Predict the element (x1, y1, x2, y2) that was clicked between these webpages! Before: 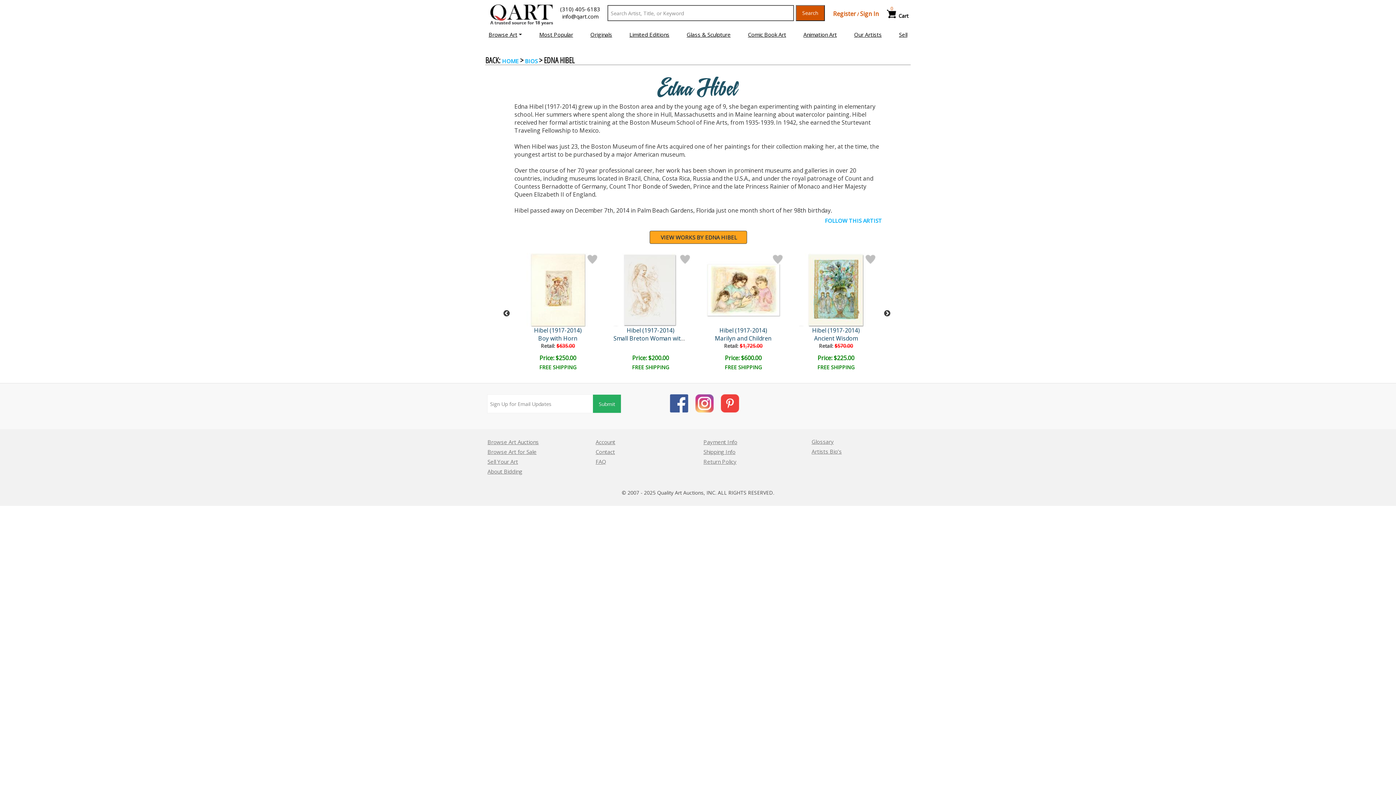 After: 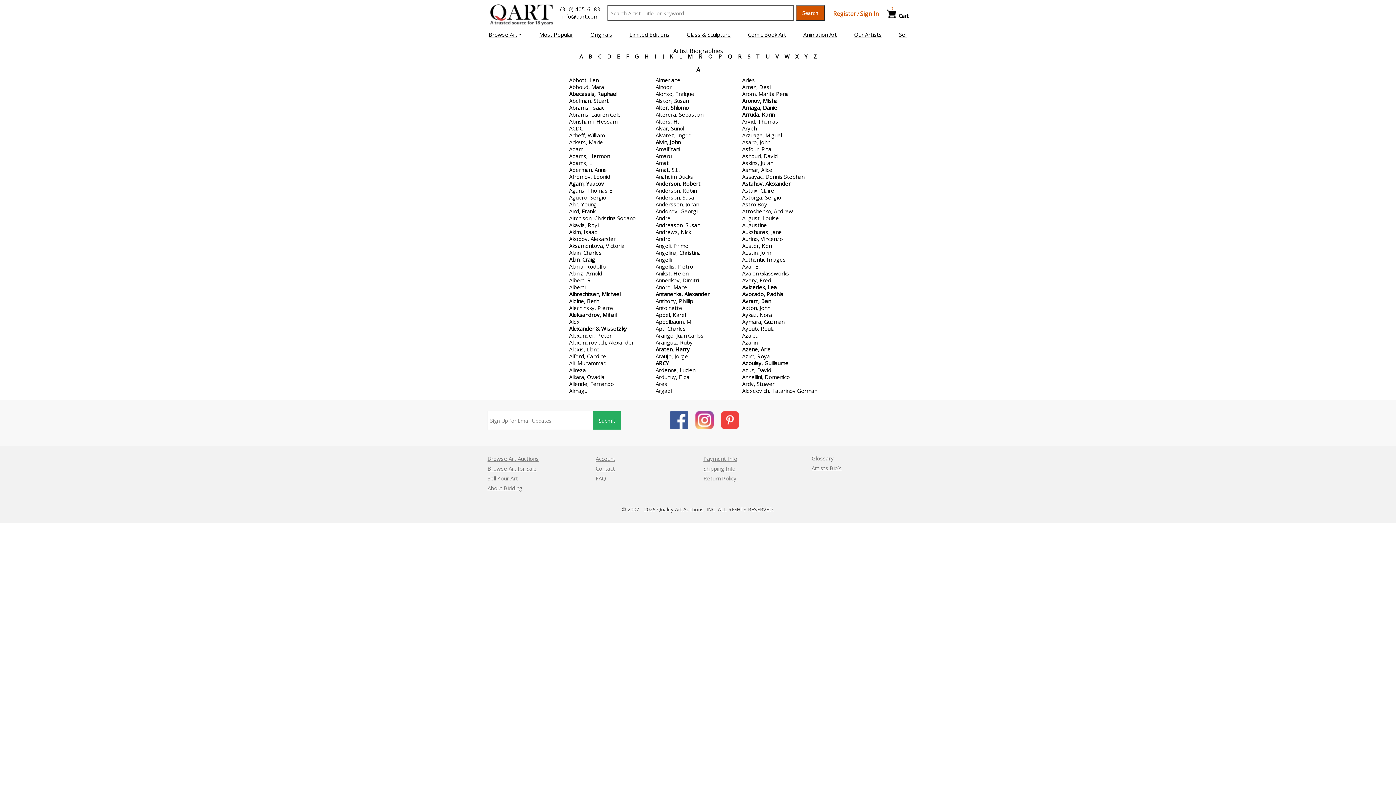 Action: bbox: (502, 57, 518, 64) label: HOME